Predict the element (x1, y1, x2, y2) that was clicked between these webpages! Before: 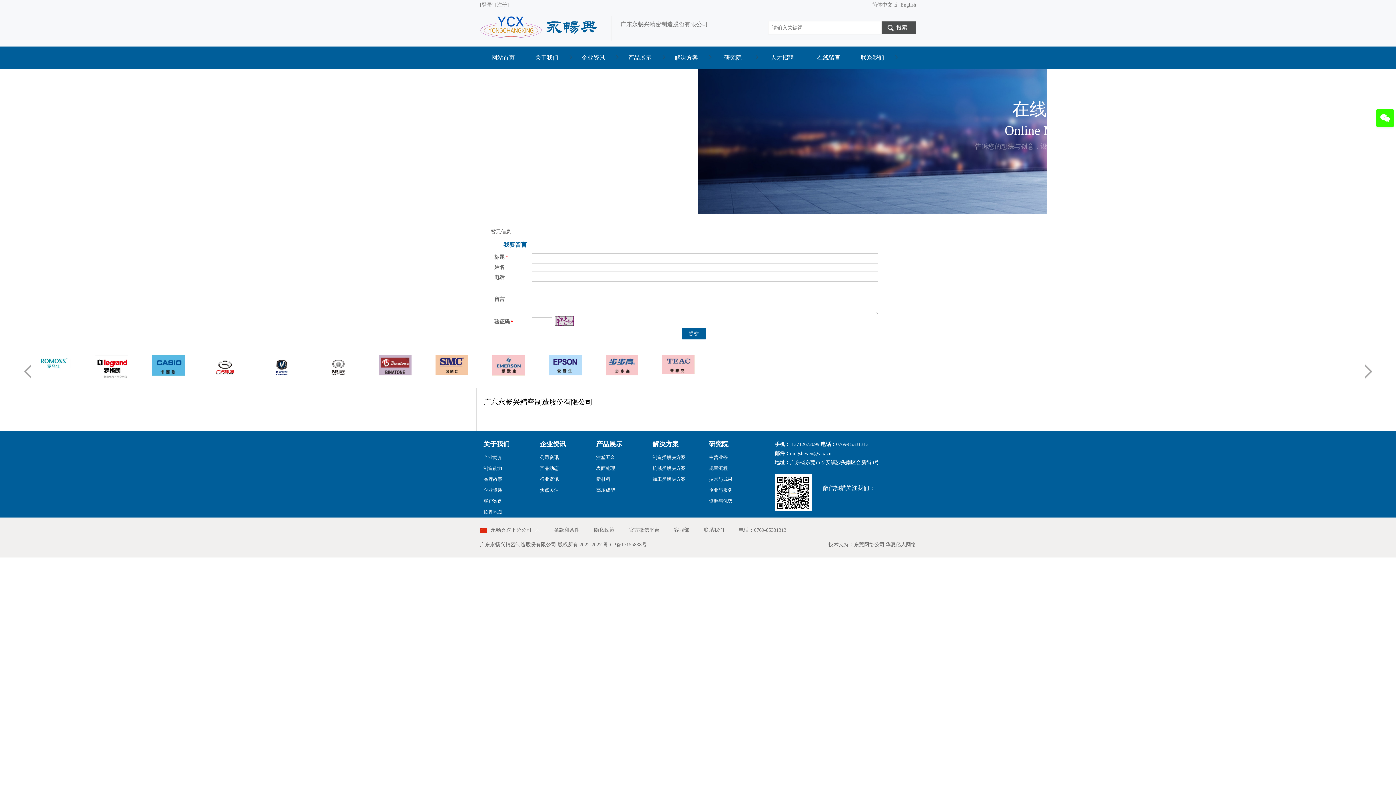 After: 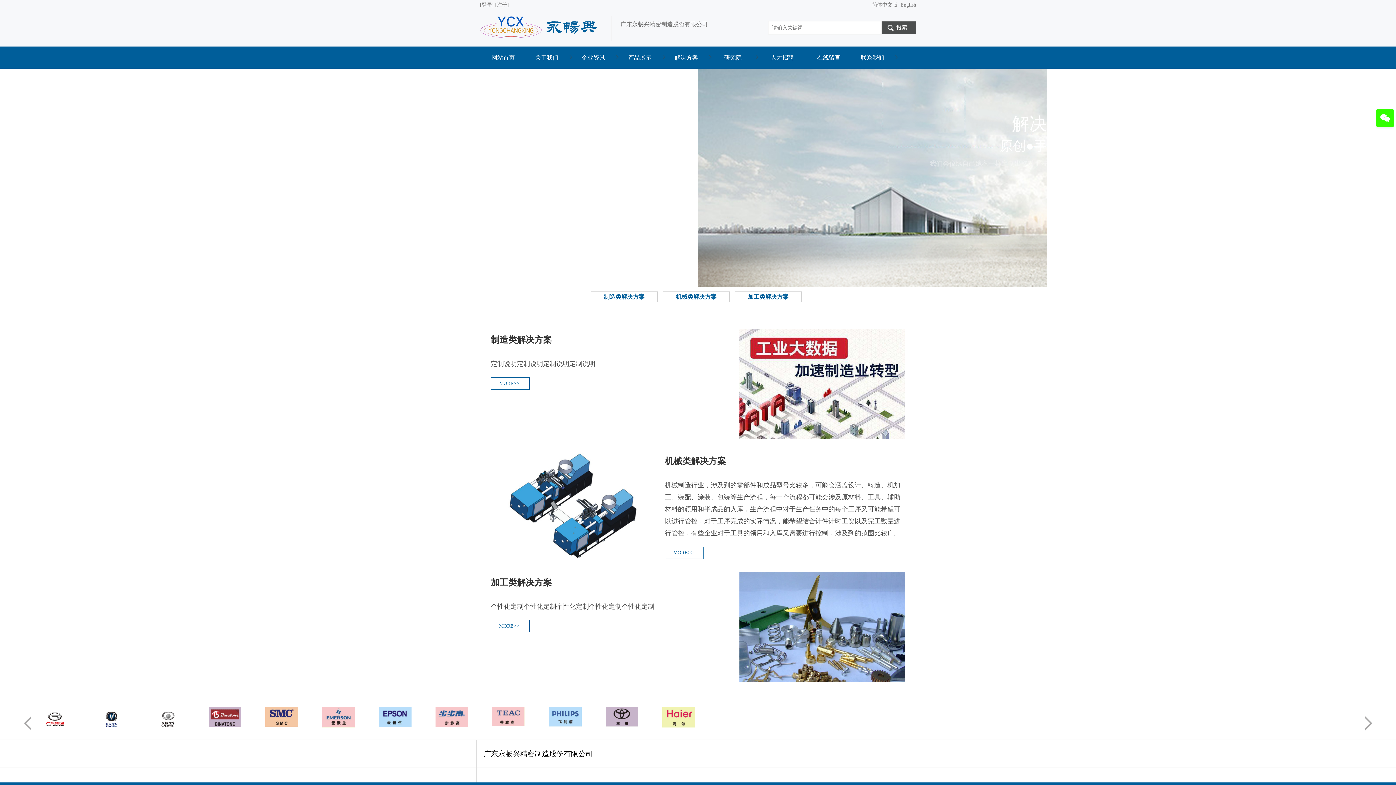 Action: label: 解决方案 bbox: (652, 440, 703, 448)